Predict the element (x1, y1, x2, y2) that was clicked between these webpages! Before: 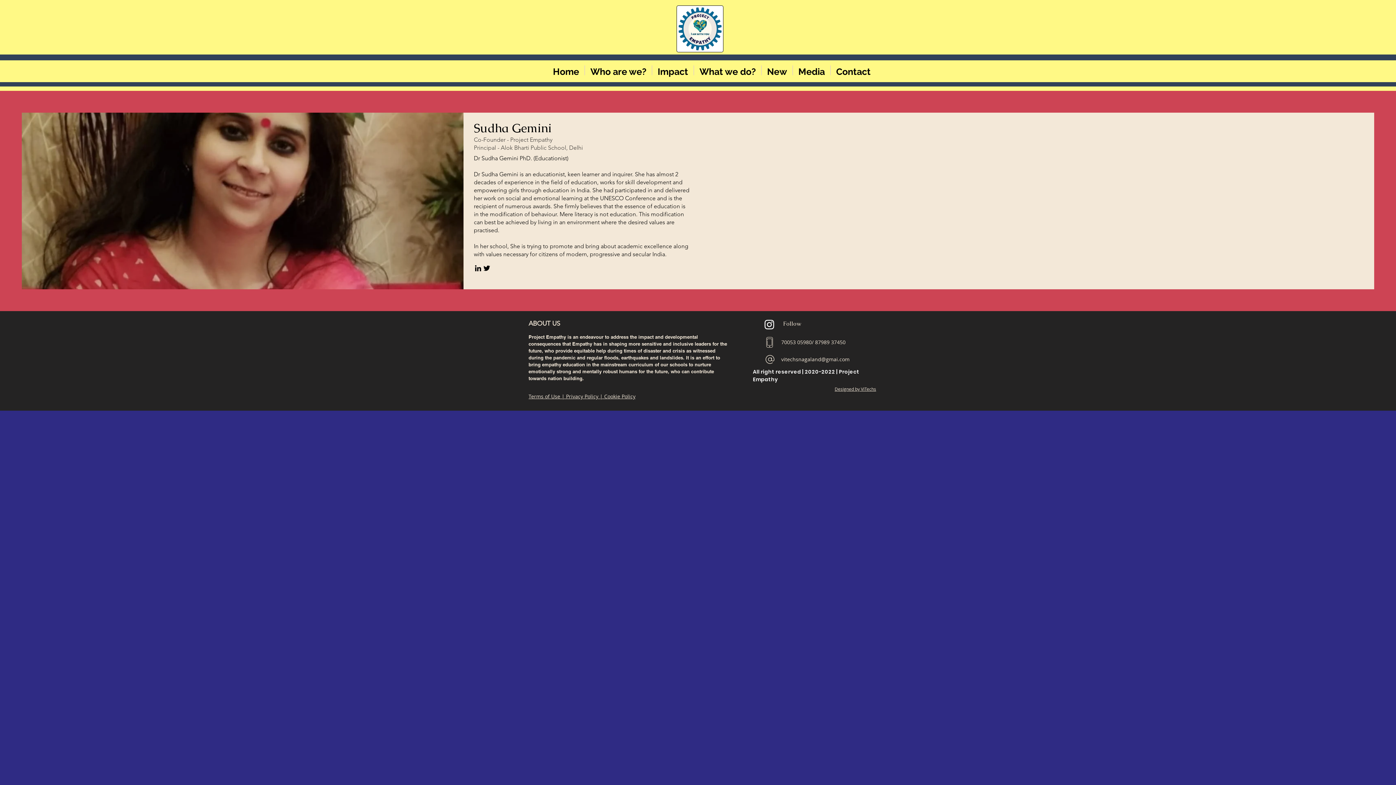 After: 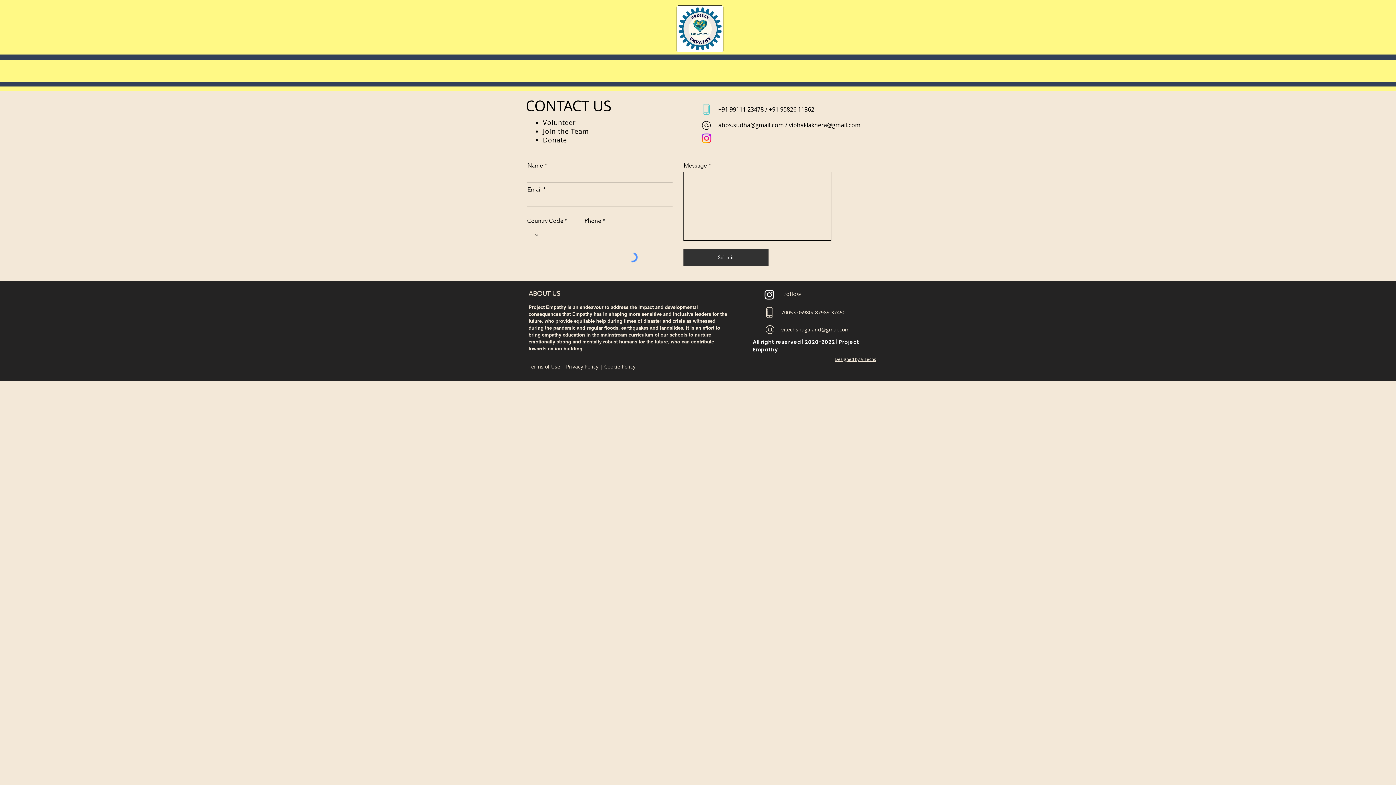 Action: bbox: (830, 65, 876, 75) label: Contact